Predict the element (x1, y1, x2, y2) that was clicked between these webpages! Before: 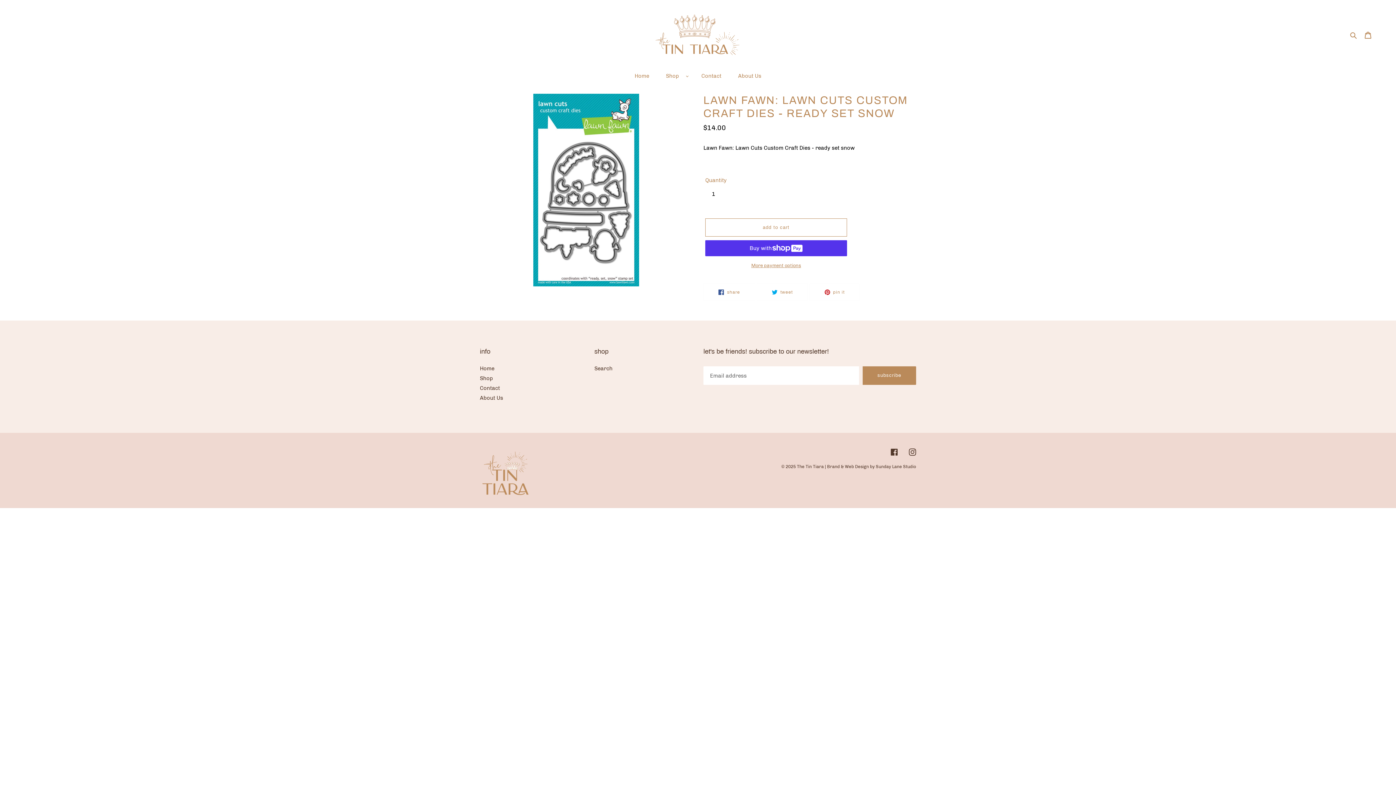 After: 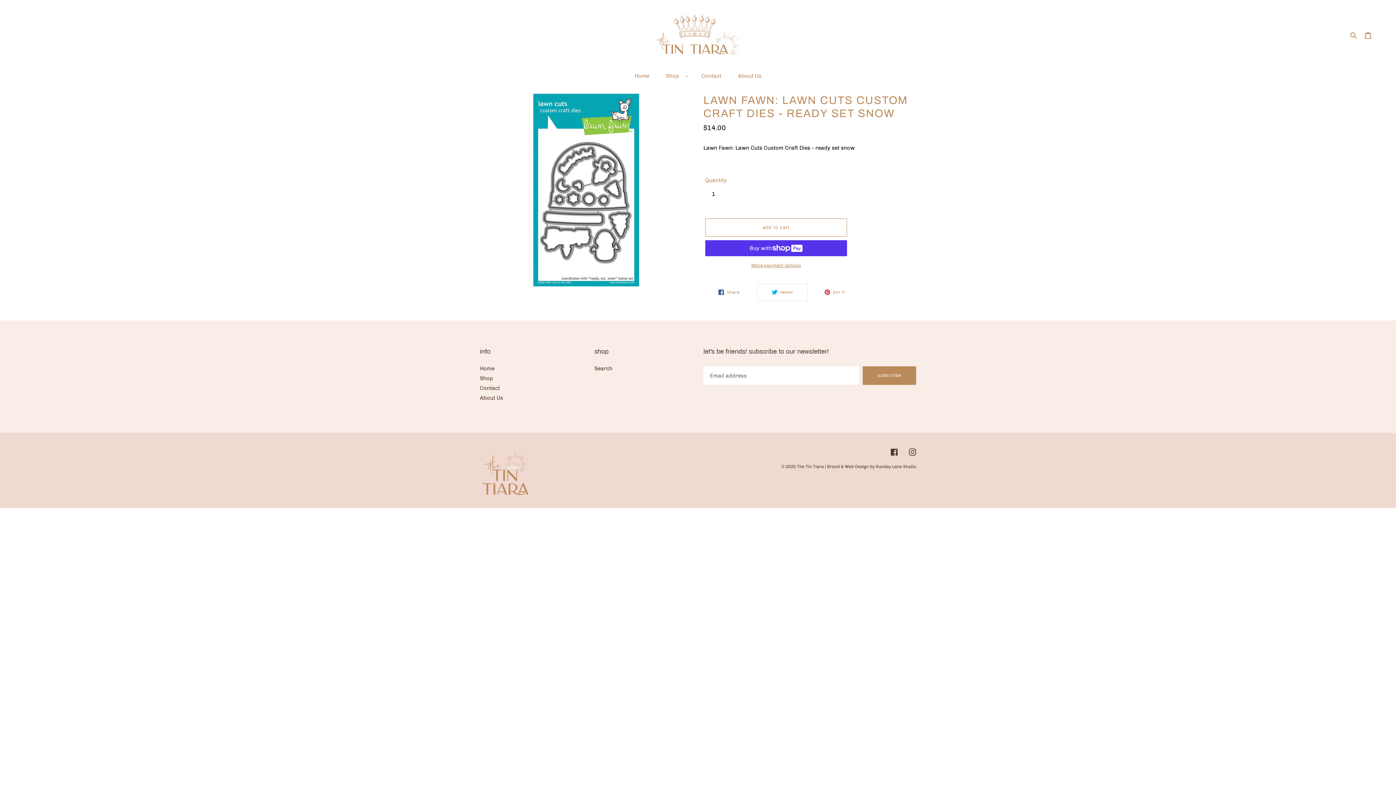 Action: label:  tweet
tweet on twitter bbox: (757, 283, 807, 301)